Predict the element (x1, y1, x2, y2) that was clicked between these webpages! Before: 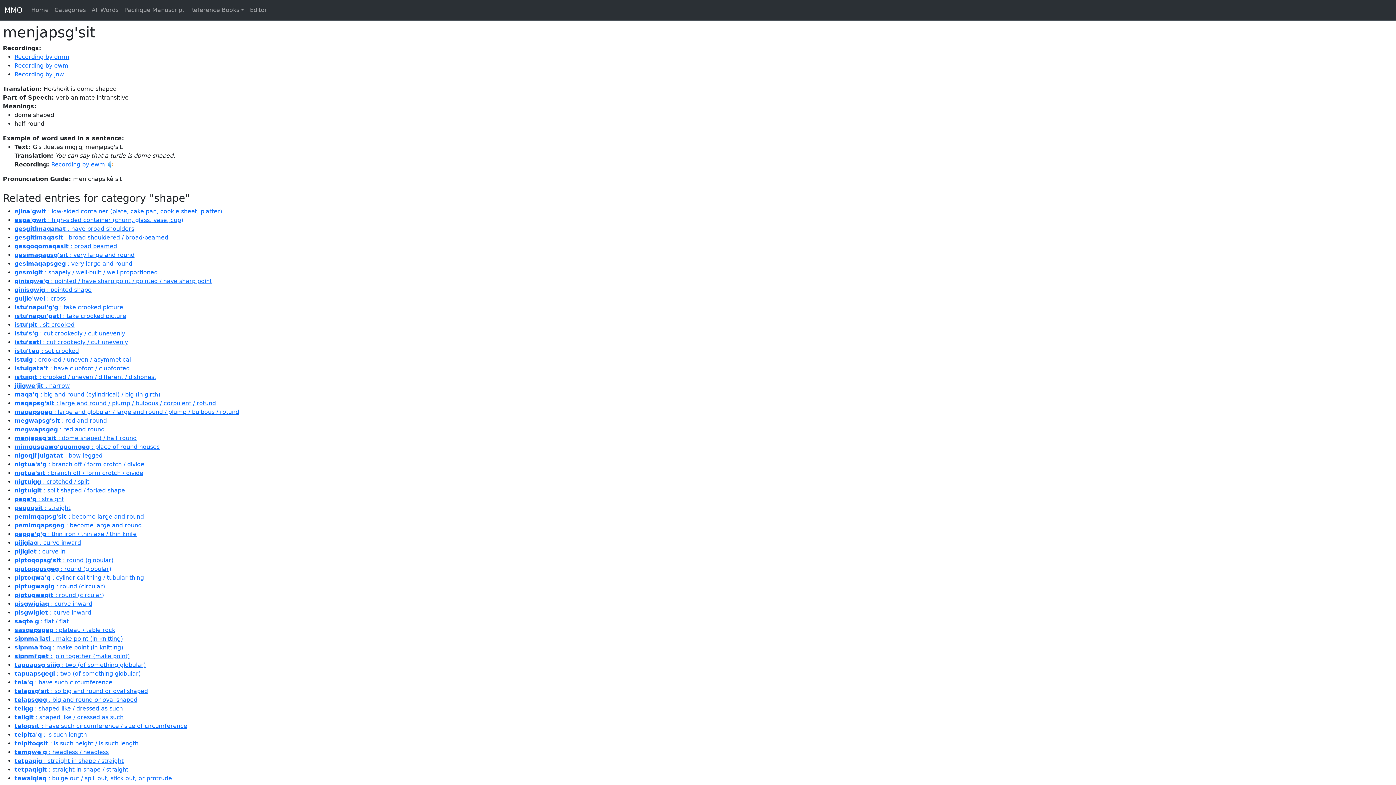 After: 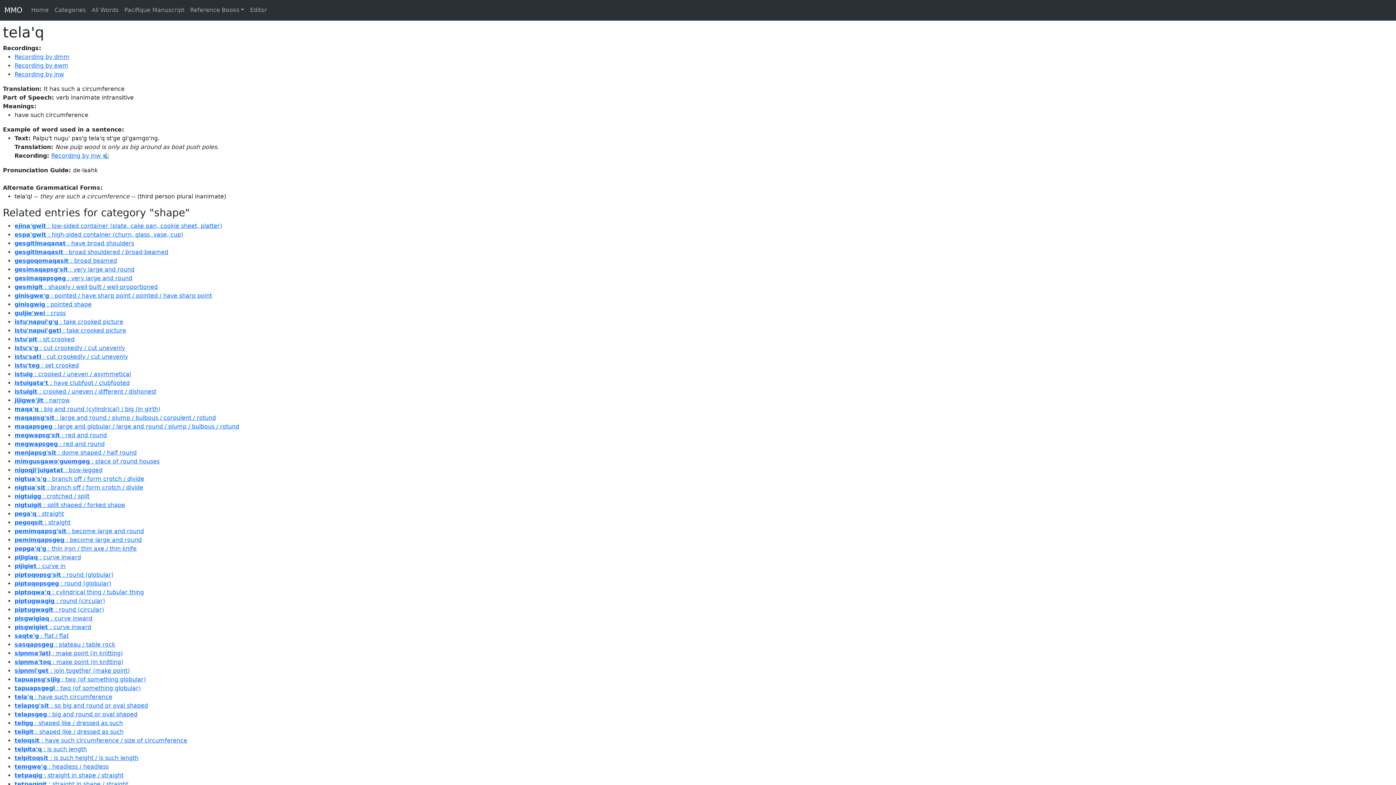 Action: bbox: (14, 679, 112, 686) label: tela'q : have such circumference